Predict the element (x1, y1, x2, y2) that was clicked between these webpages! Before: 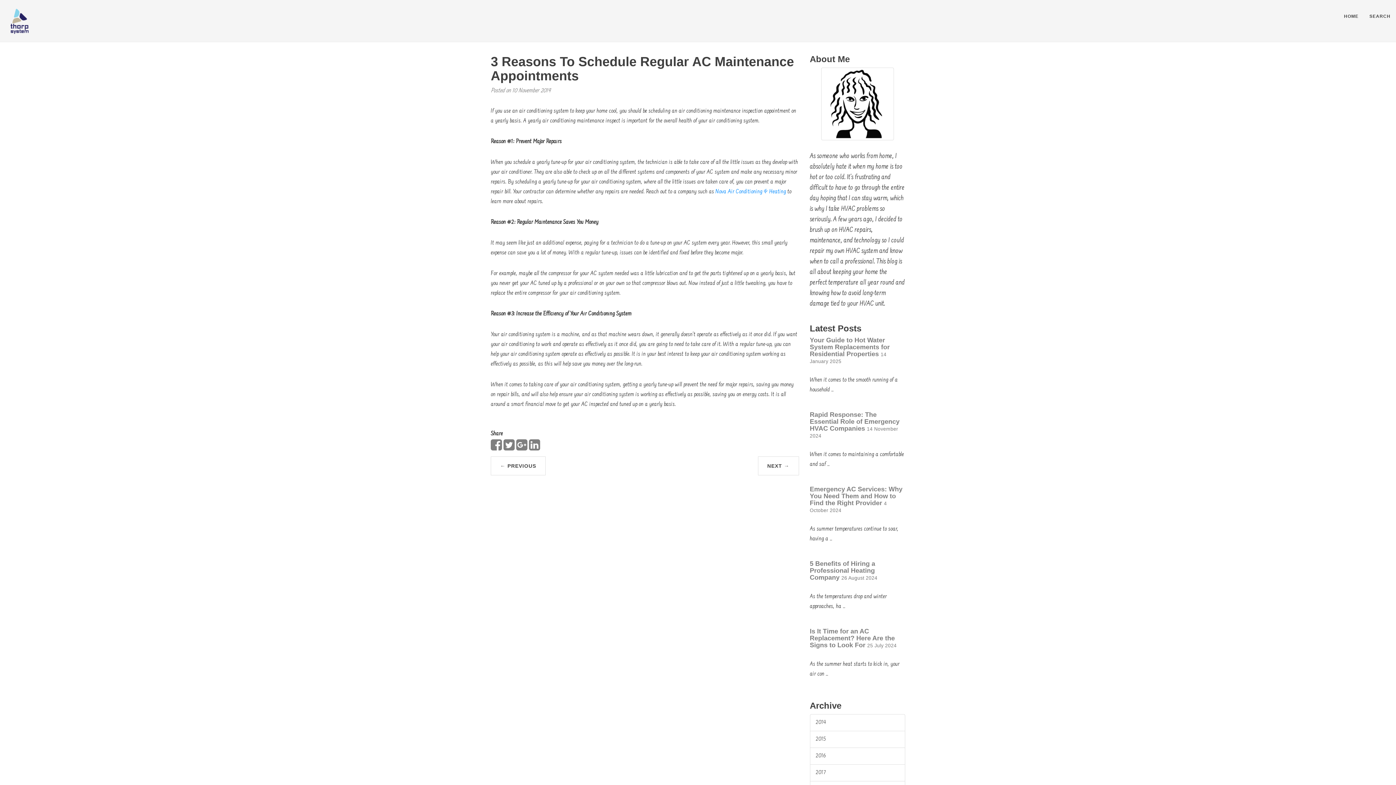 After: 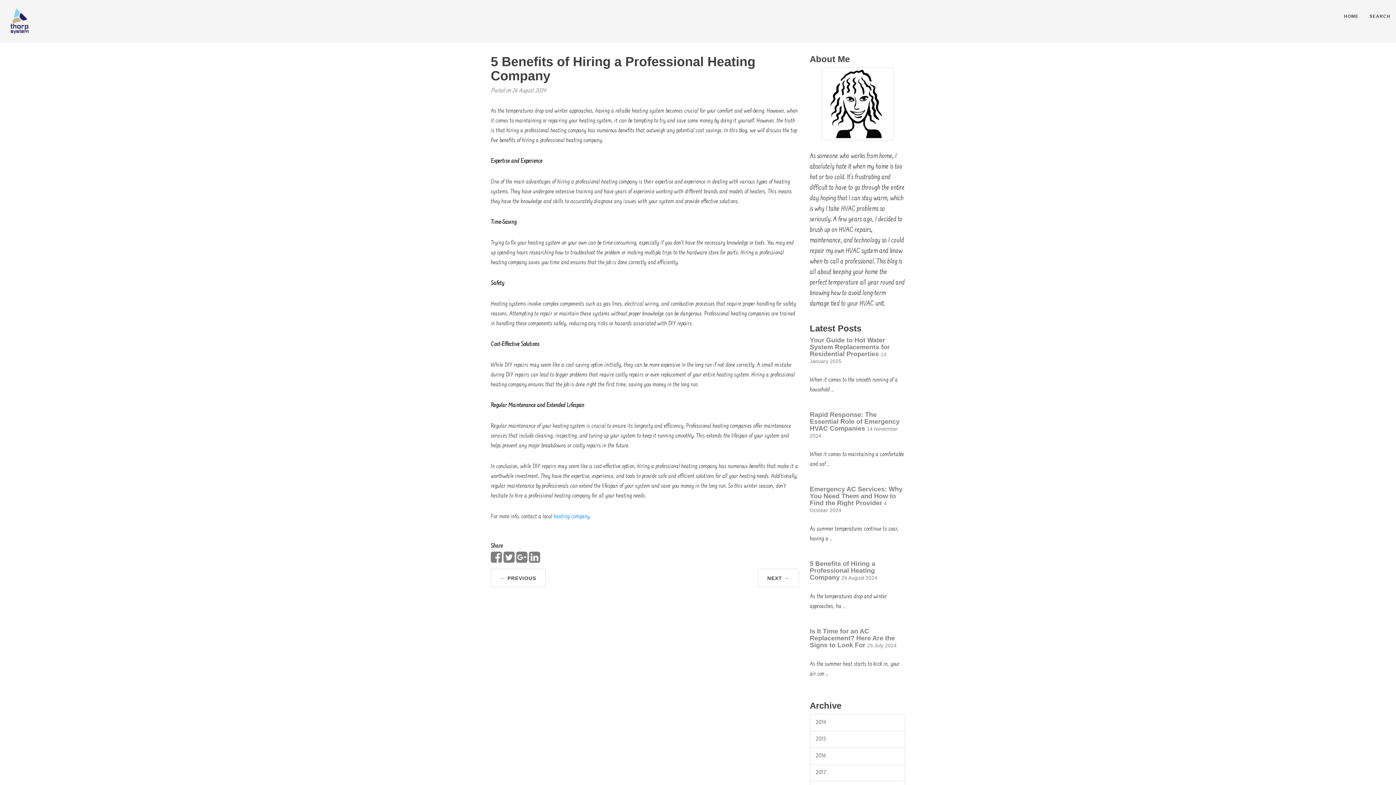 Action: label: 5 Benefits of Hiring a Professional Heating Company bbox: (810, 560, 875, 581)